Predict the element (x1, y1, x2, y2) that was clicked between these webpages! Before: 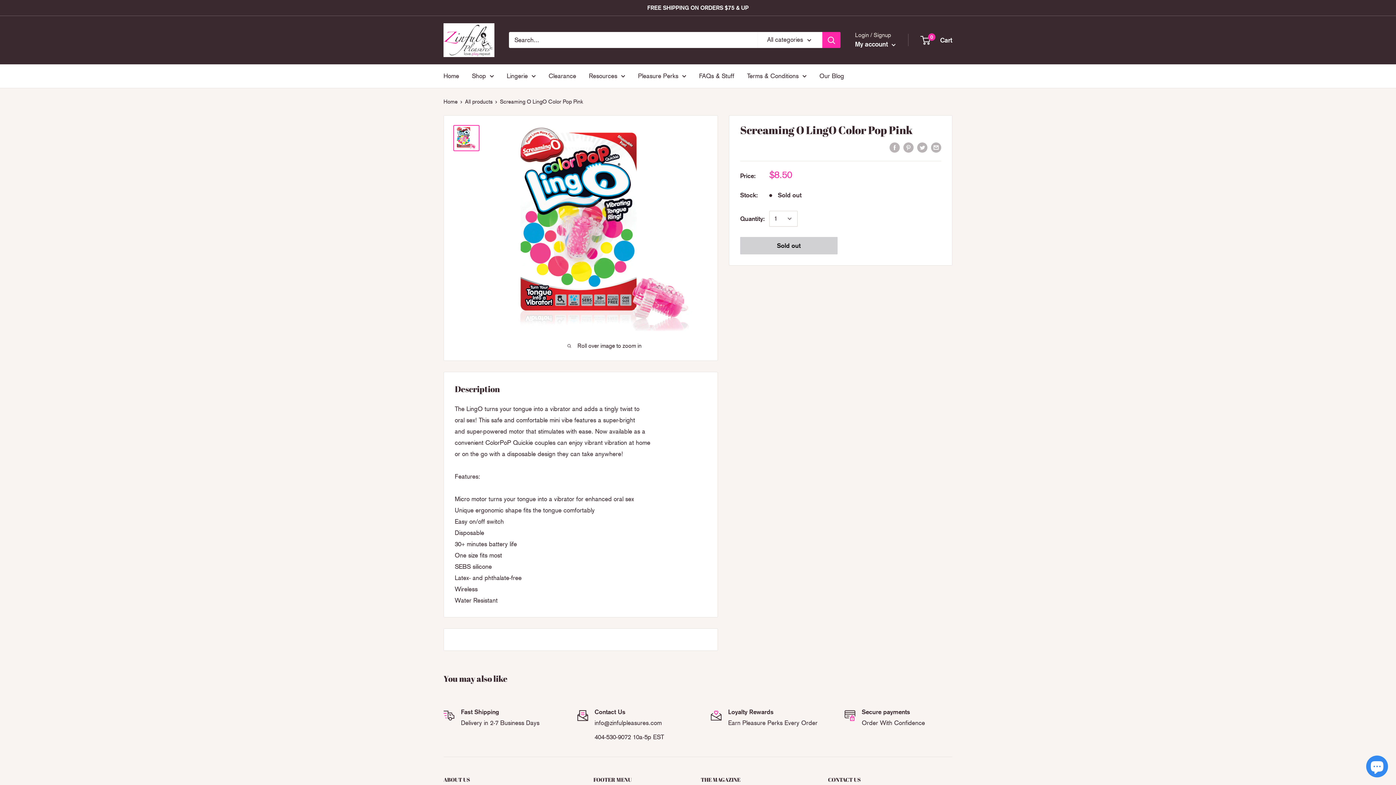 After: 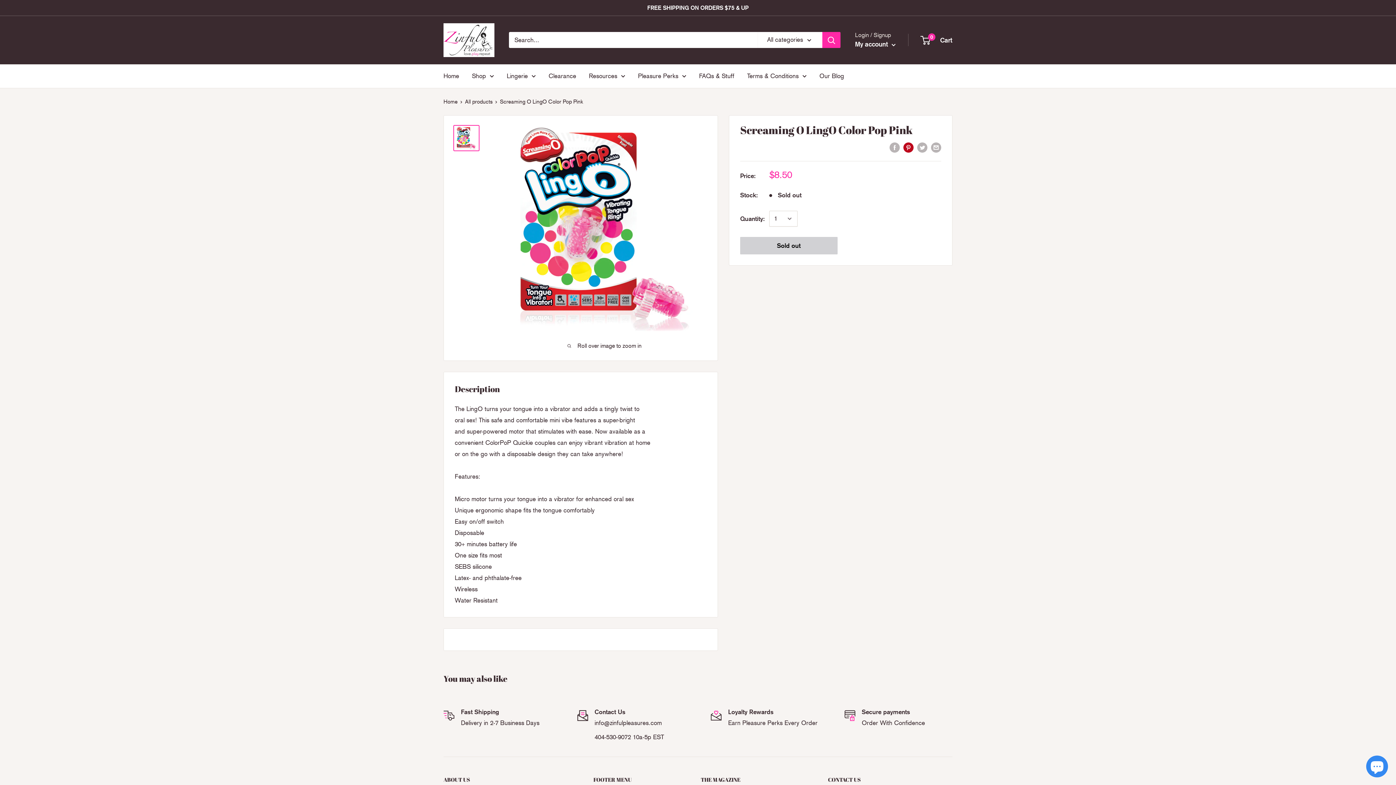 Action: label: Pin on Pinterest bbox: (903, 141, 913, 152)